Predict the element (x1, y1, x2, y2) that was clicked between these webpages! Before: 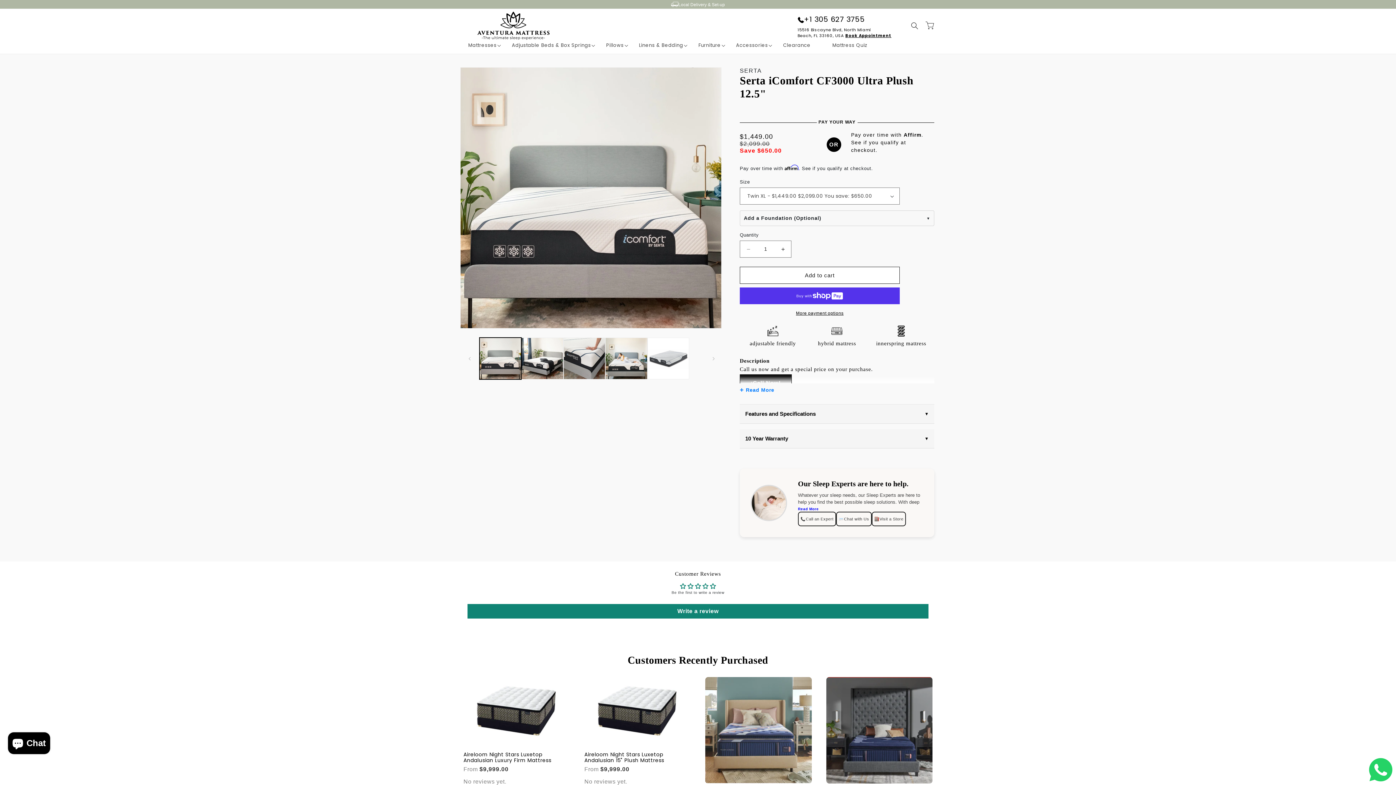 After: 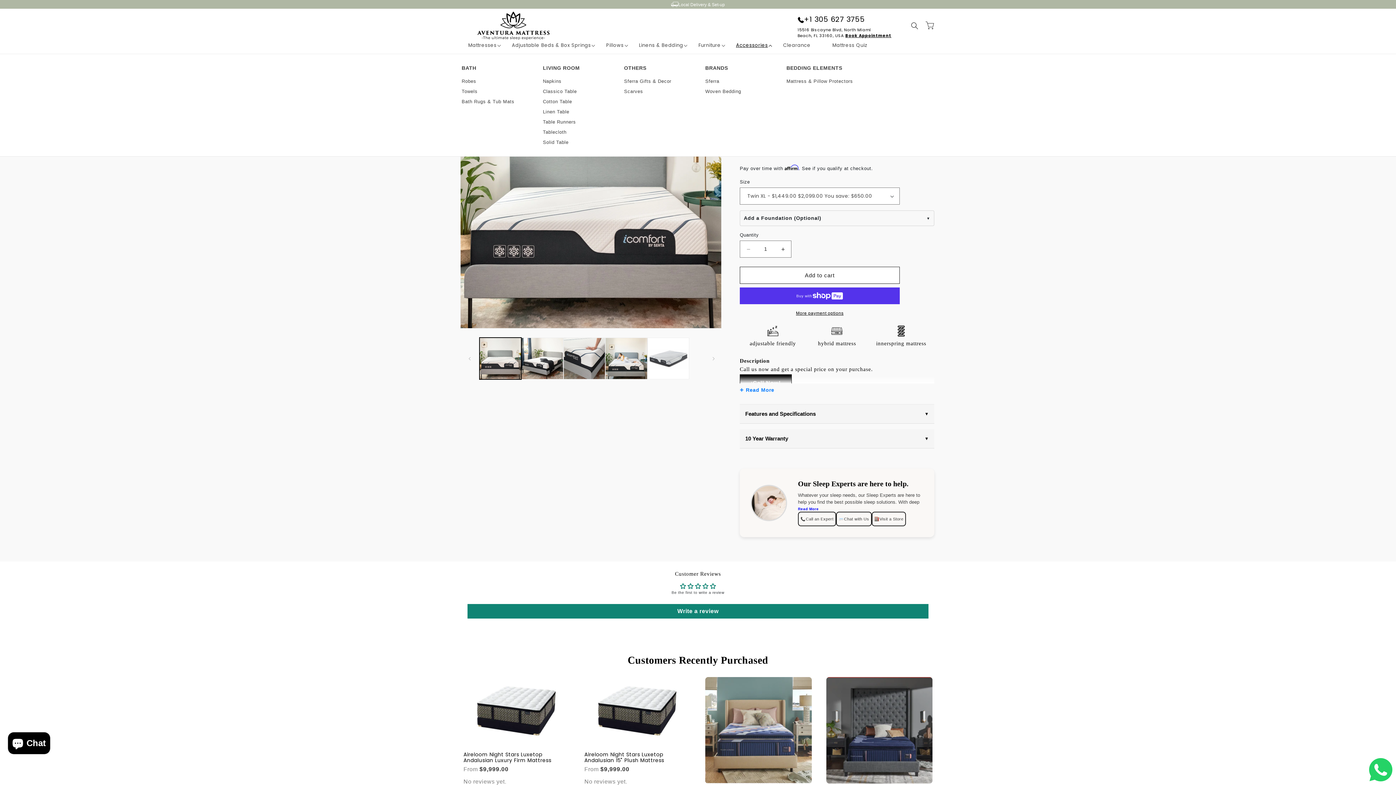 Action: label: Accessories bbox: (725, 42, 772, 48)